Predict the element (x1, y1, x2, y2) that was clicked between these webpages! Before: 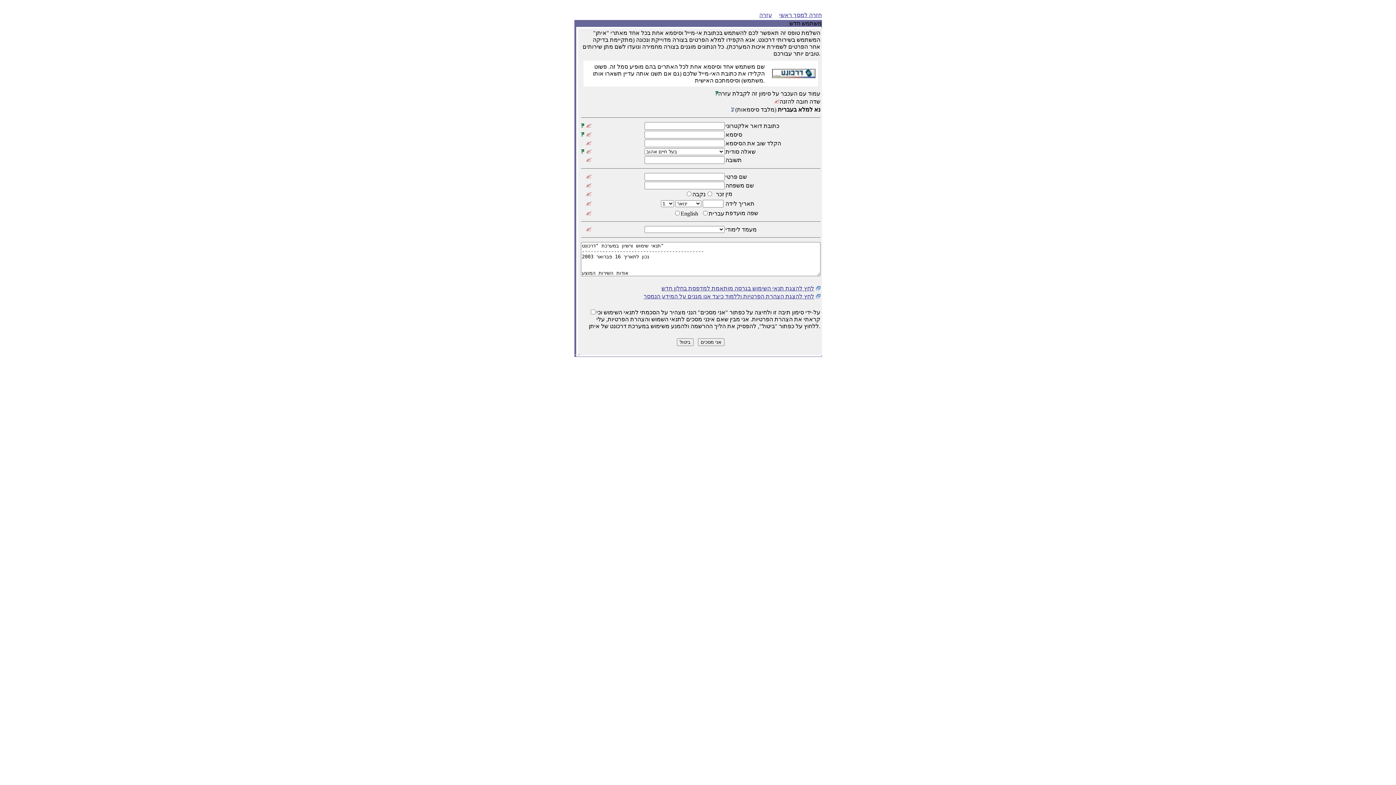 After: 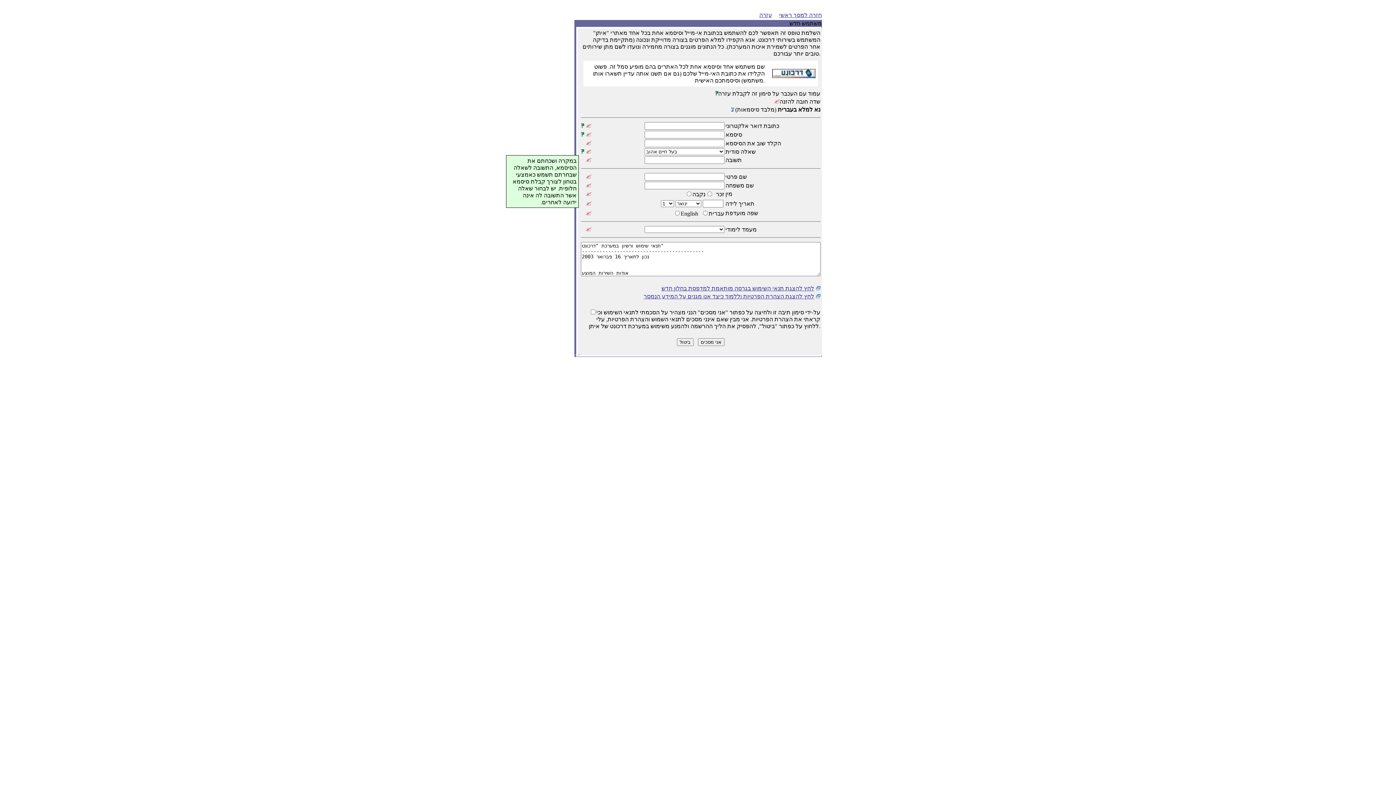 Action: bbox: (580, 148, 584, 154)